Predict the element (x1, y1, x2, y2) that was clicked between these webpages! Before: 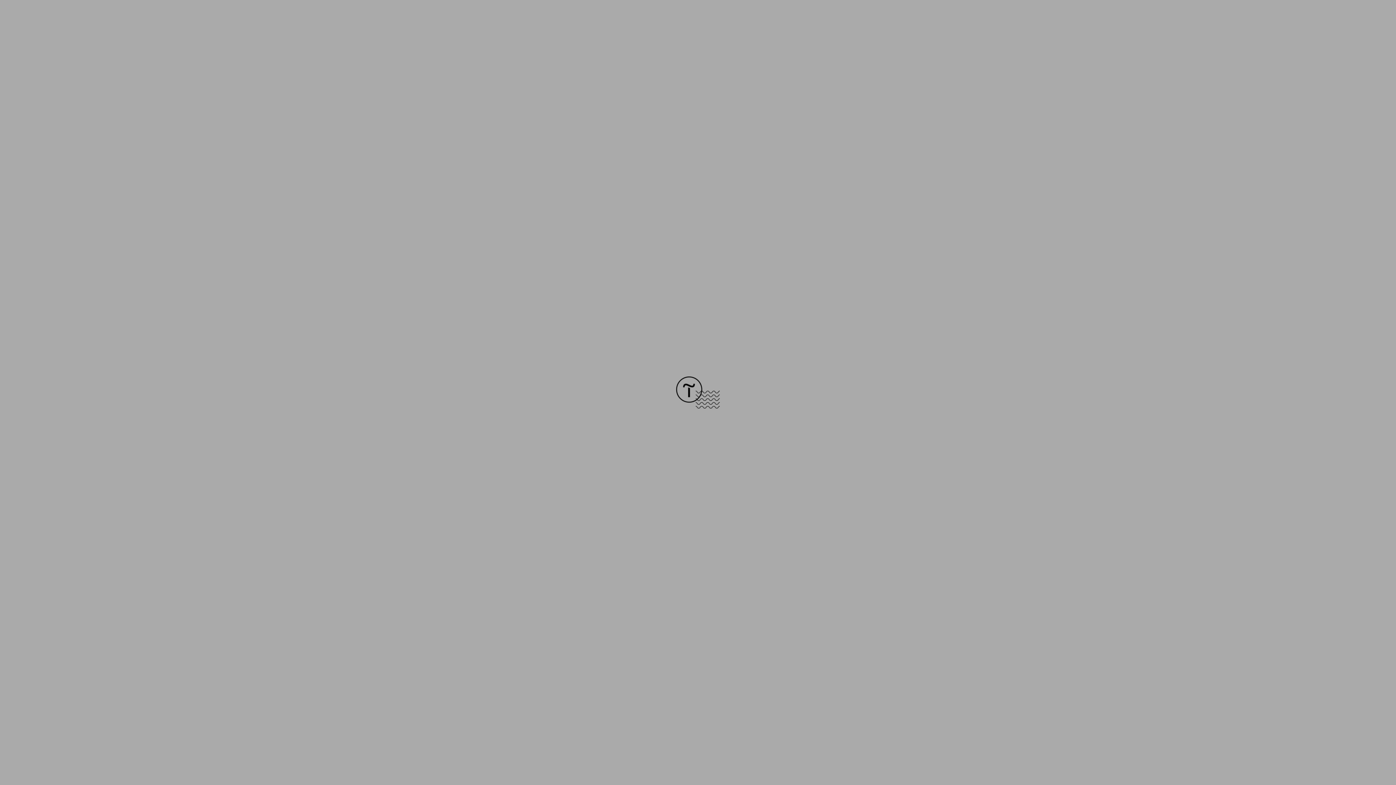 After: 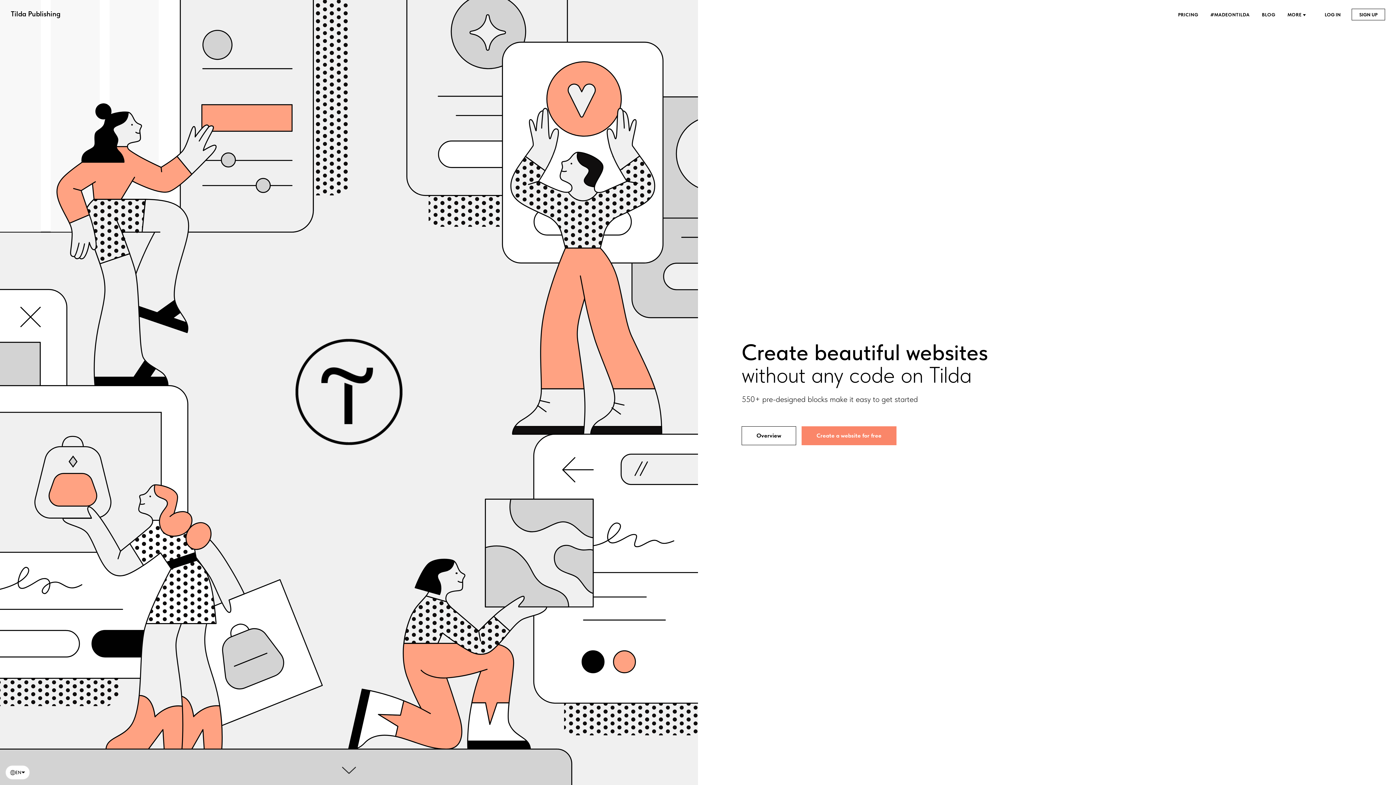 Action: bbox: (676, 403, 720, 409)